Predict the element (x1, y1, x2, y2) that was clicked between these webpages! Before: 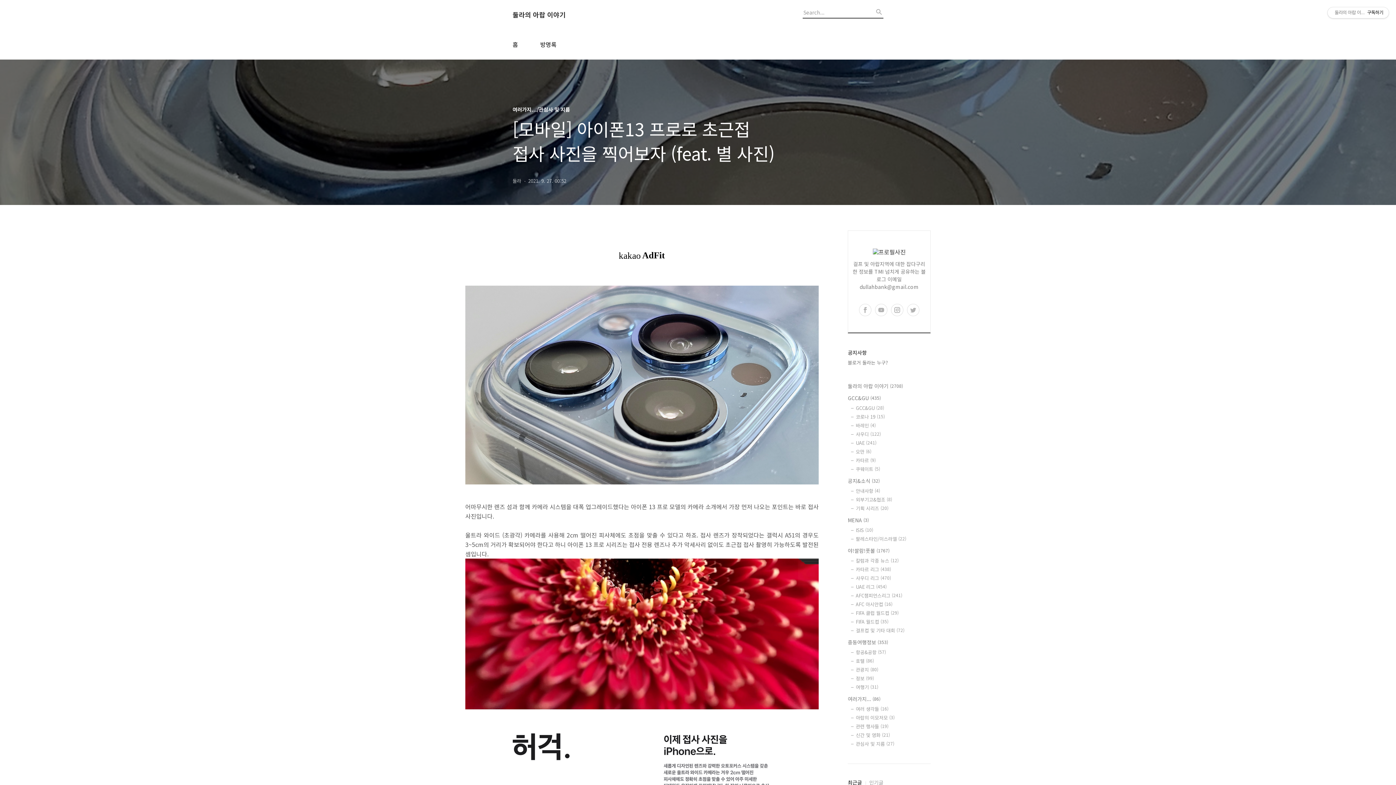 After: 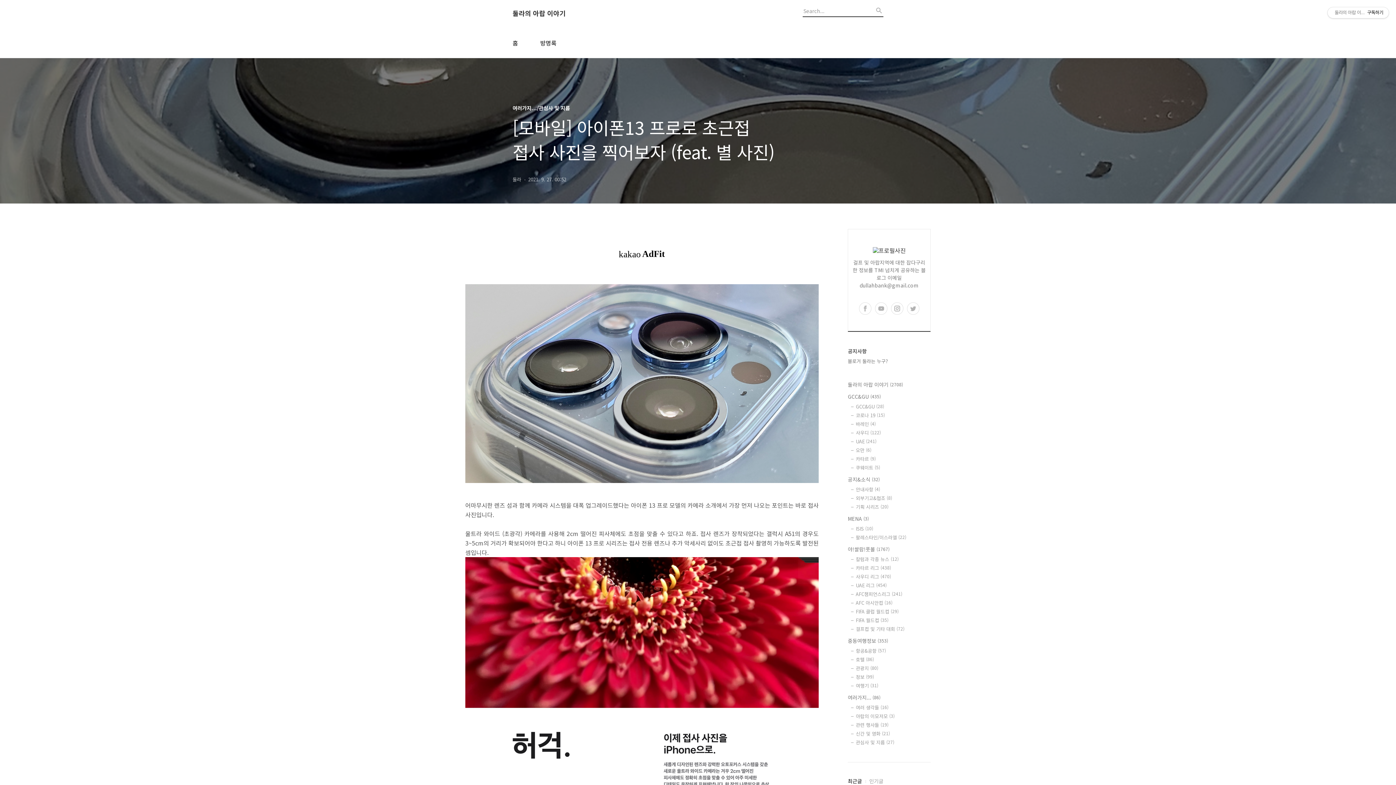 Action: label: 최근글 bbox: (848, 778, 862, 786)